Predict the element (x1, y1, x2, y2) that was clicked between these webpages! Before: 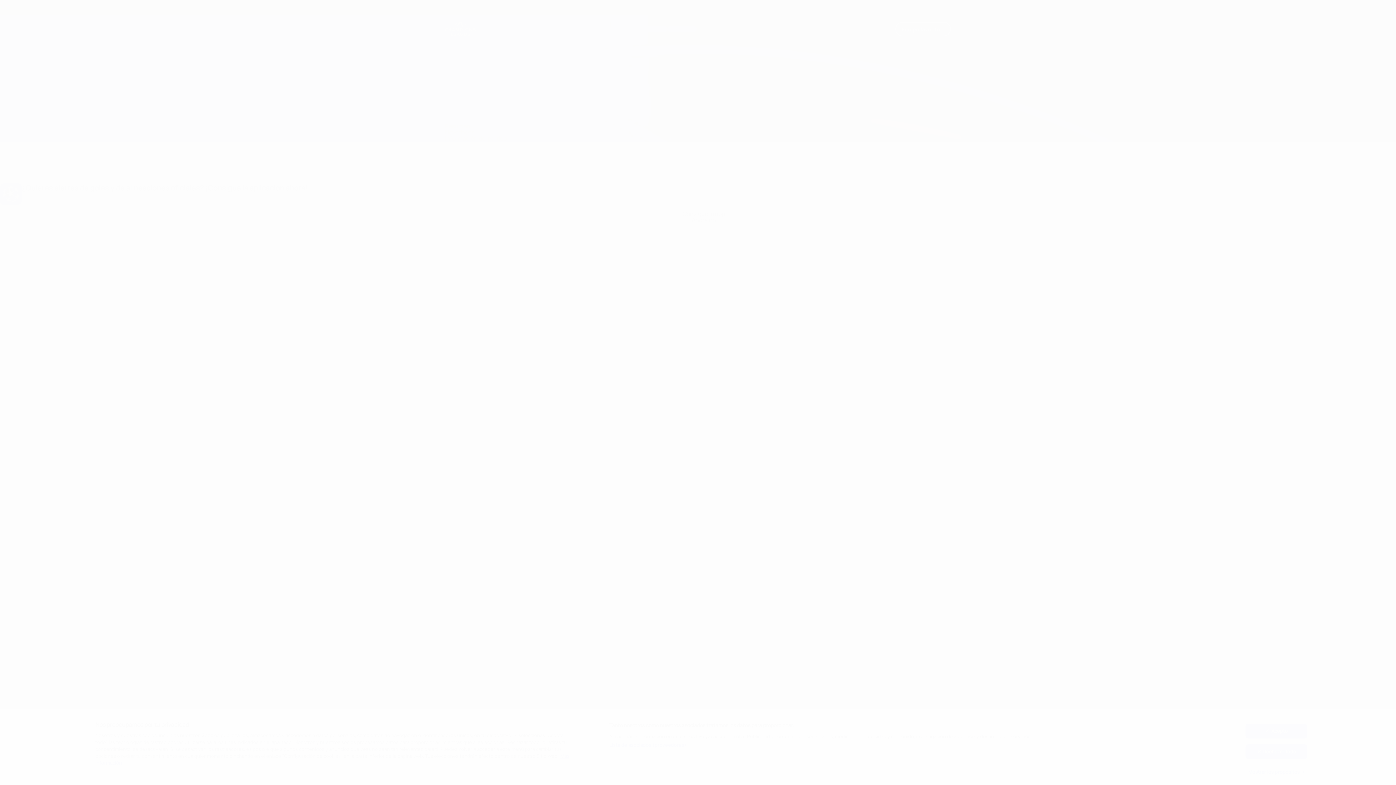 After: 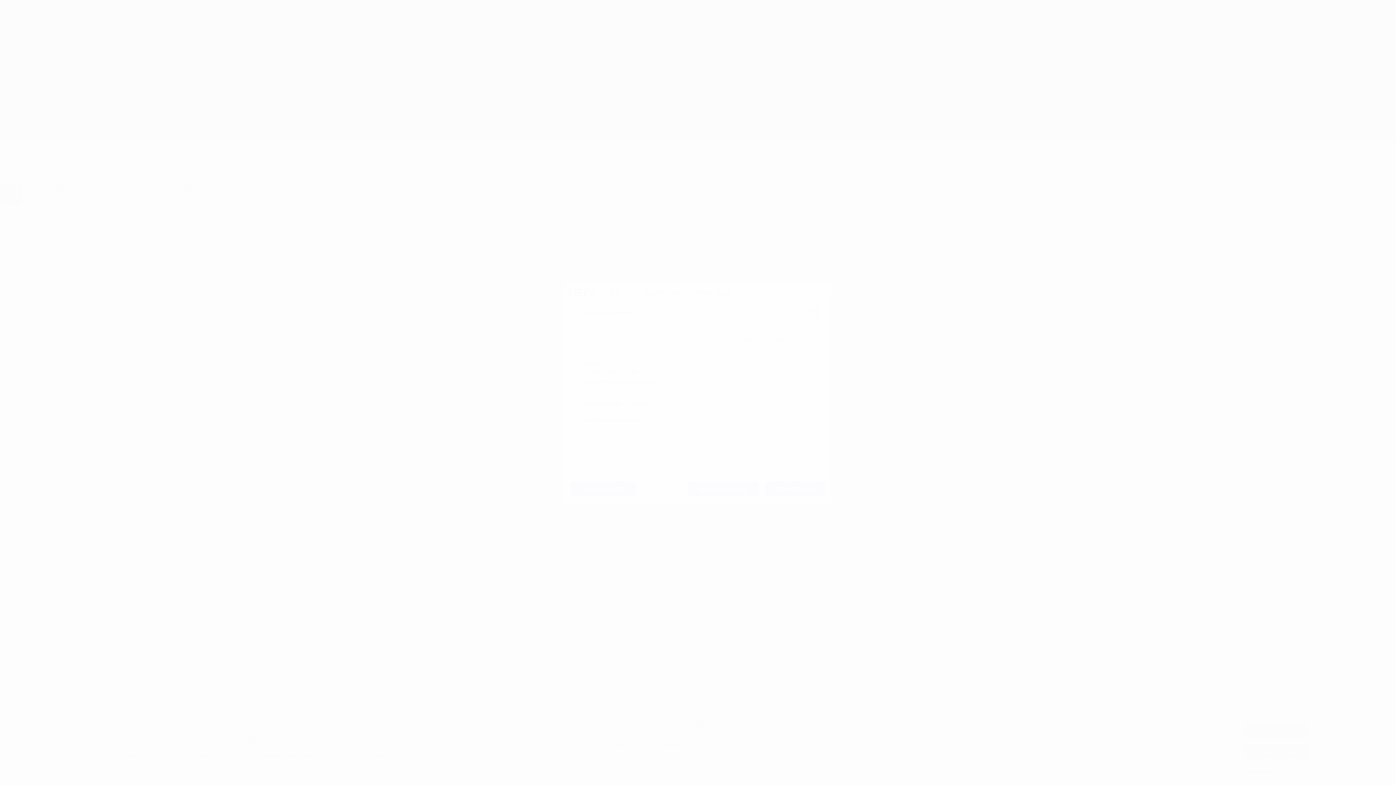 Action: bbox: (609, 742, 686, 749) label: Lista de asociados (proveedores)